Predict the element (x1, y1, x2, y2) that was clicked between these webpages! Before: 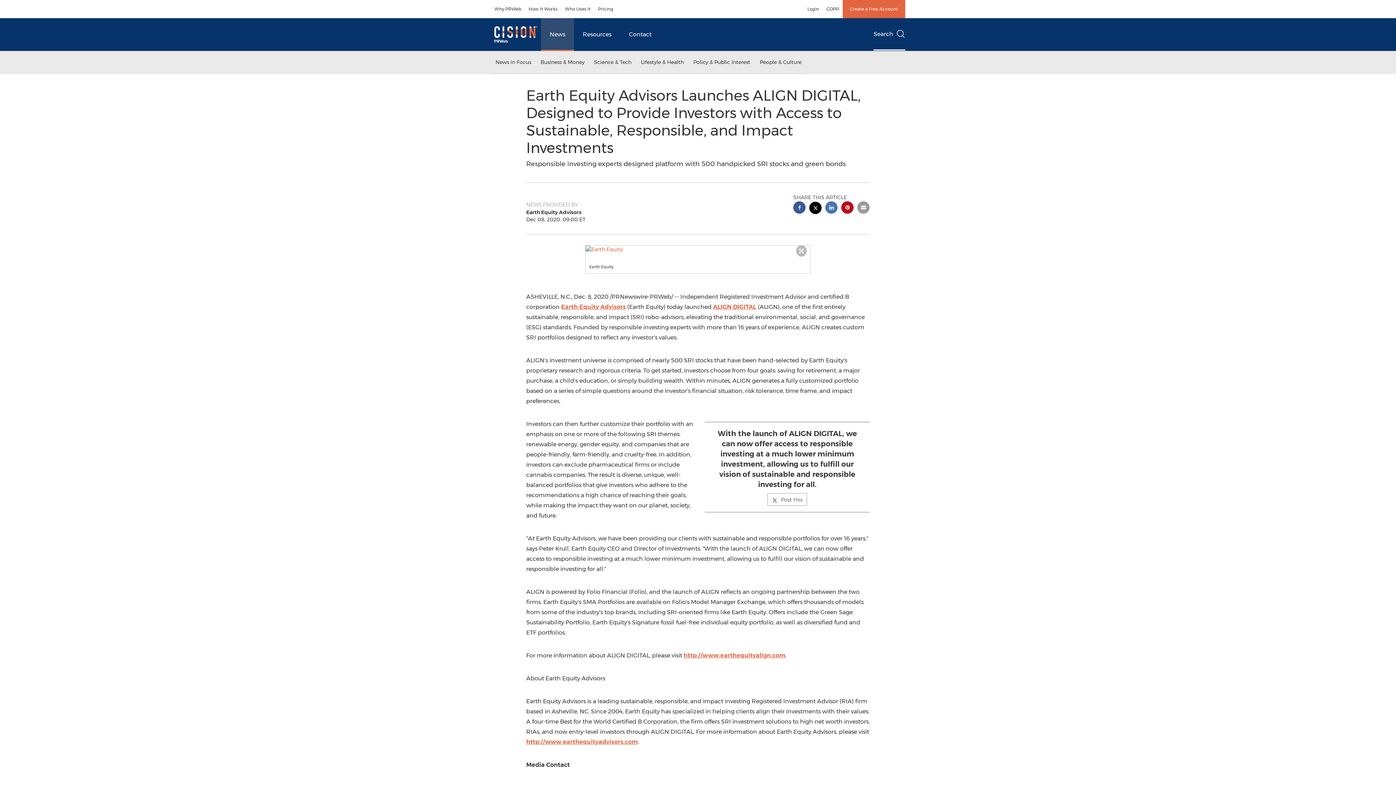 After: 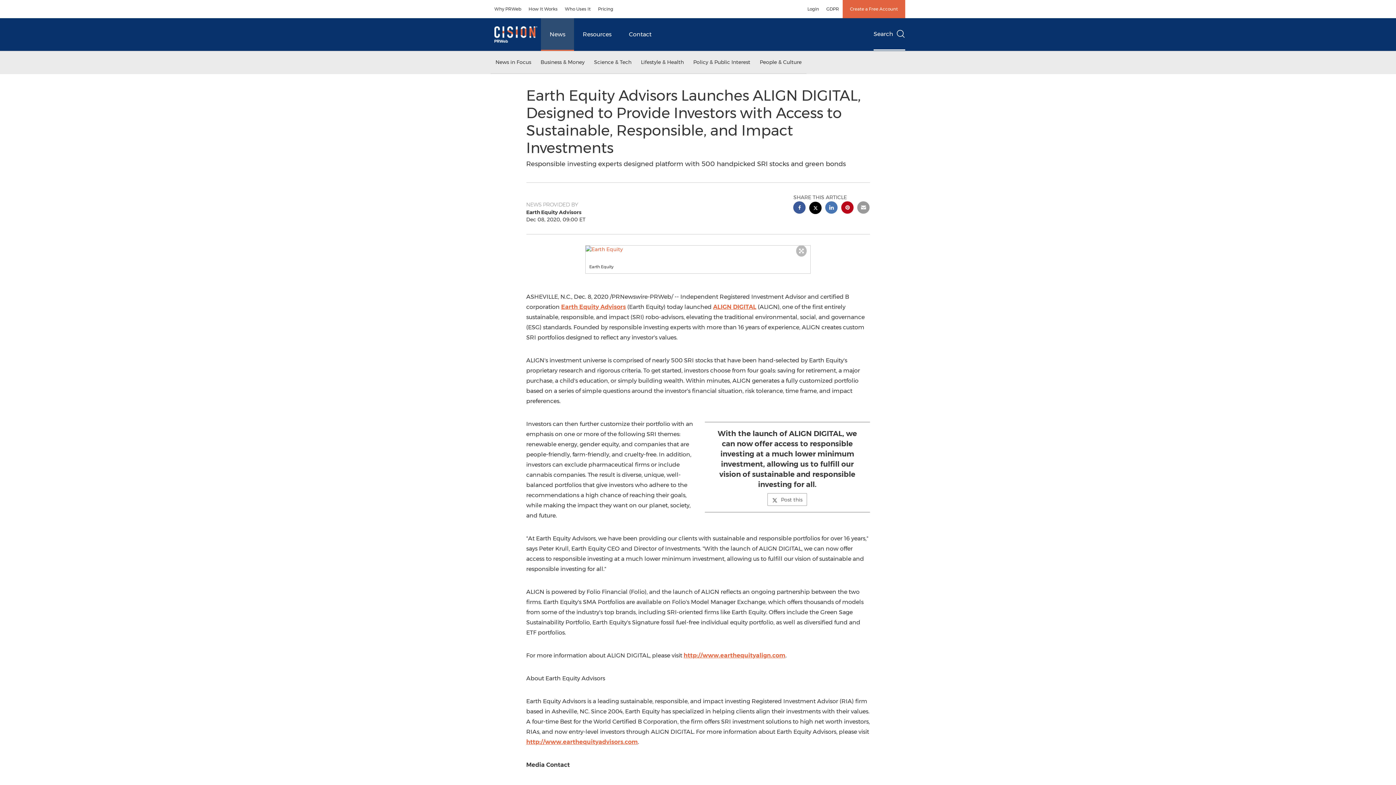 Action: label: linkedin sharing bbox: (825, 201, 837, 215)